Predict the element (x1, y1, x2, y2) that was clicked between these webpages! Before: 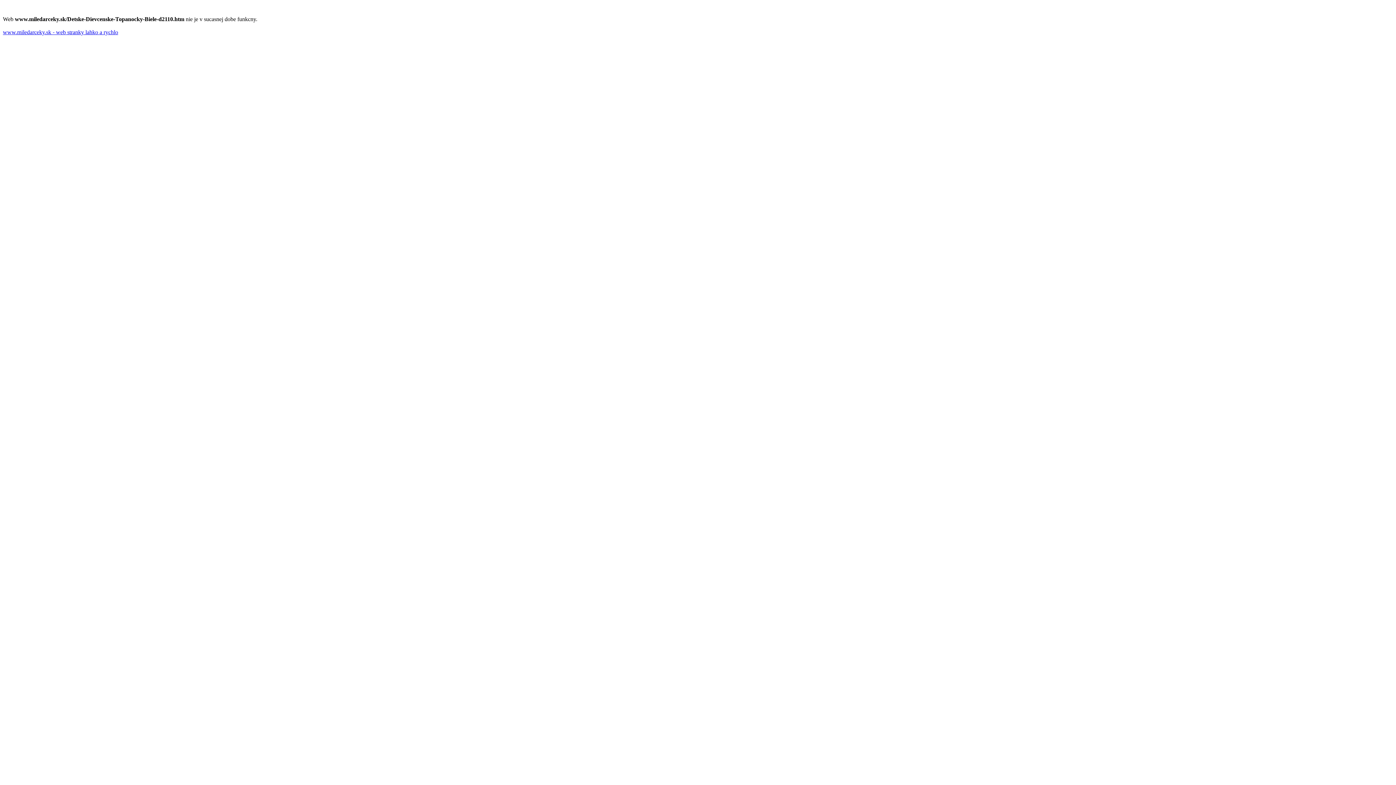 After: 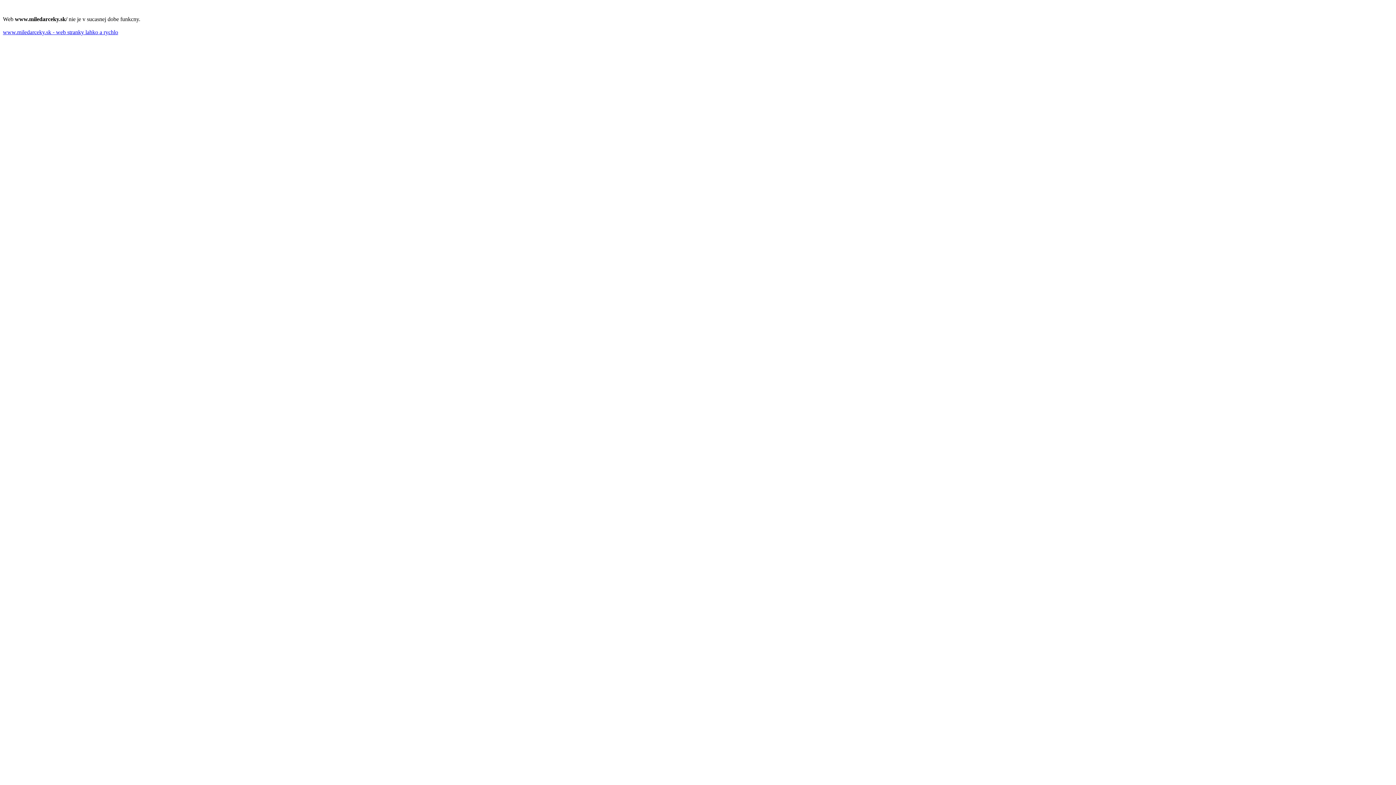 Action: label: www.miledarceky.sk - web stranky lahko a rychlo bbox: (2, 29, 118, 35)